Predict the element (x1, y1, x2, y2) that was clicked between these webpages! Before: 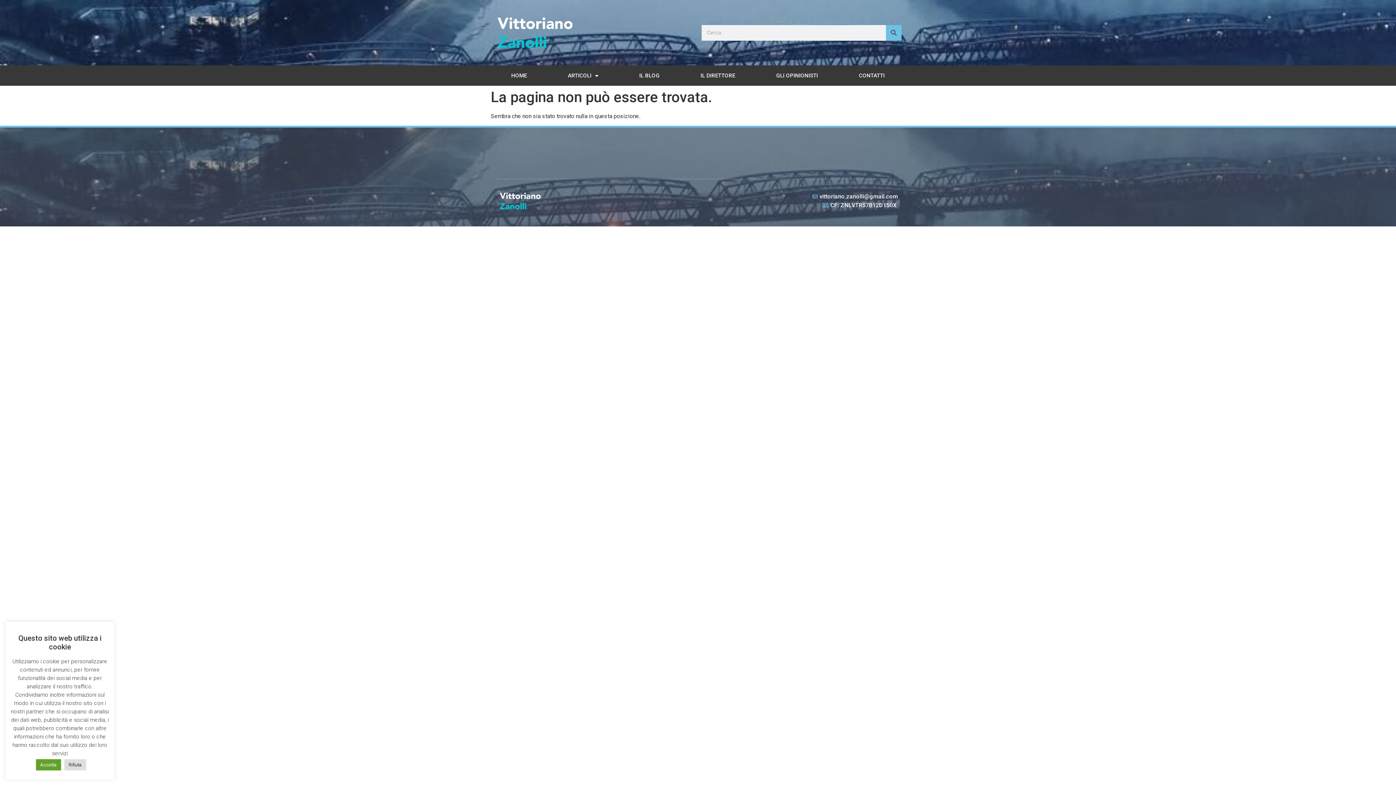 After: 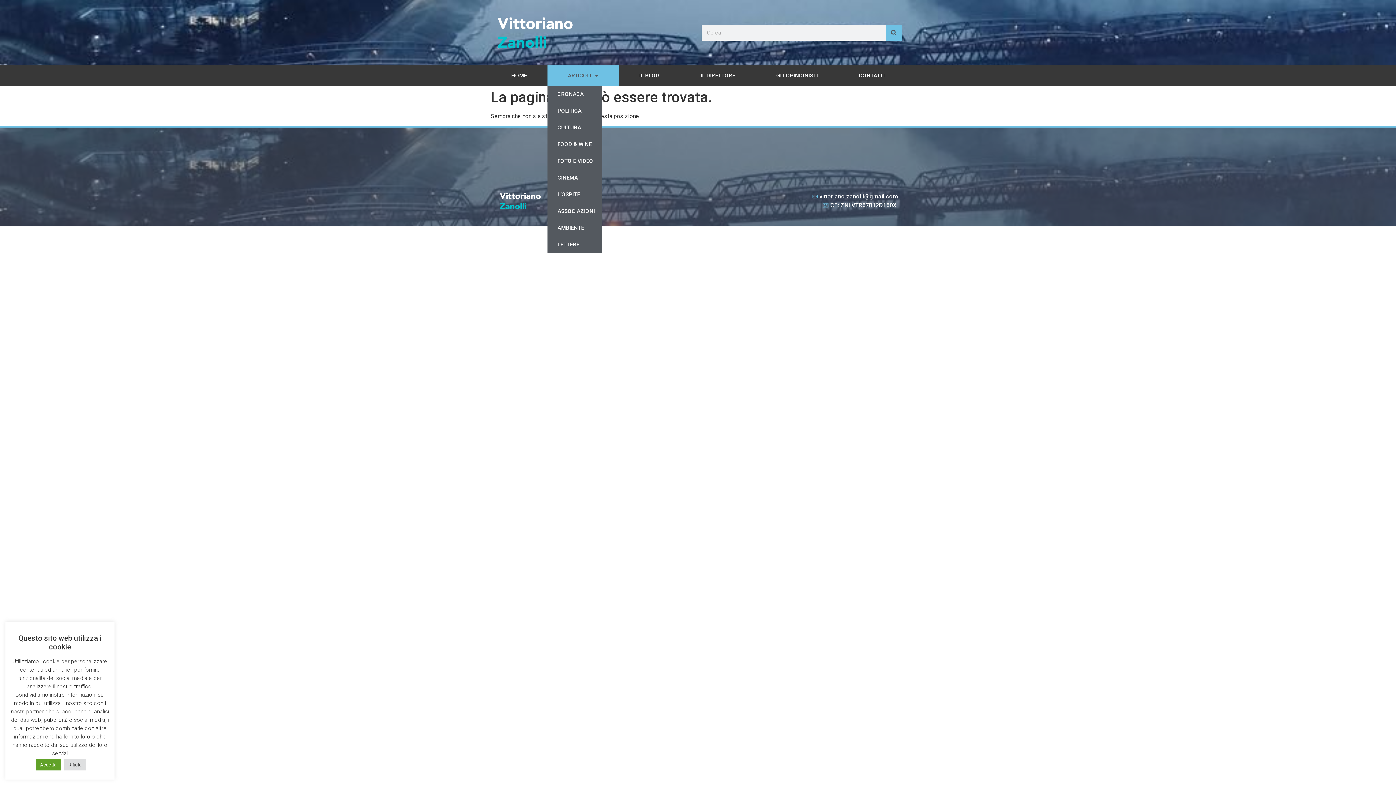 Action: label: ARTICOLI bbox: (547, 65, 619, 85)